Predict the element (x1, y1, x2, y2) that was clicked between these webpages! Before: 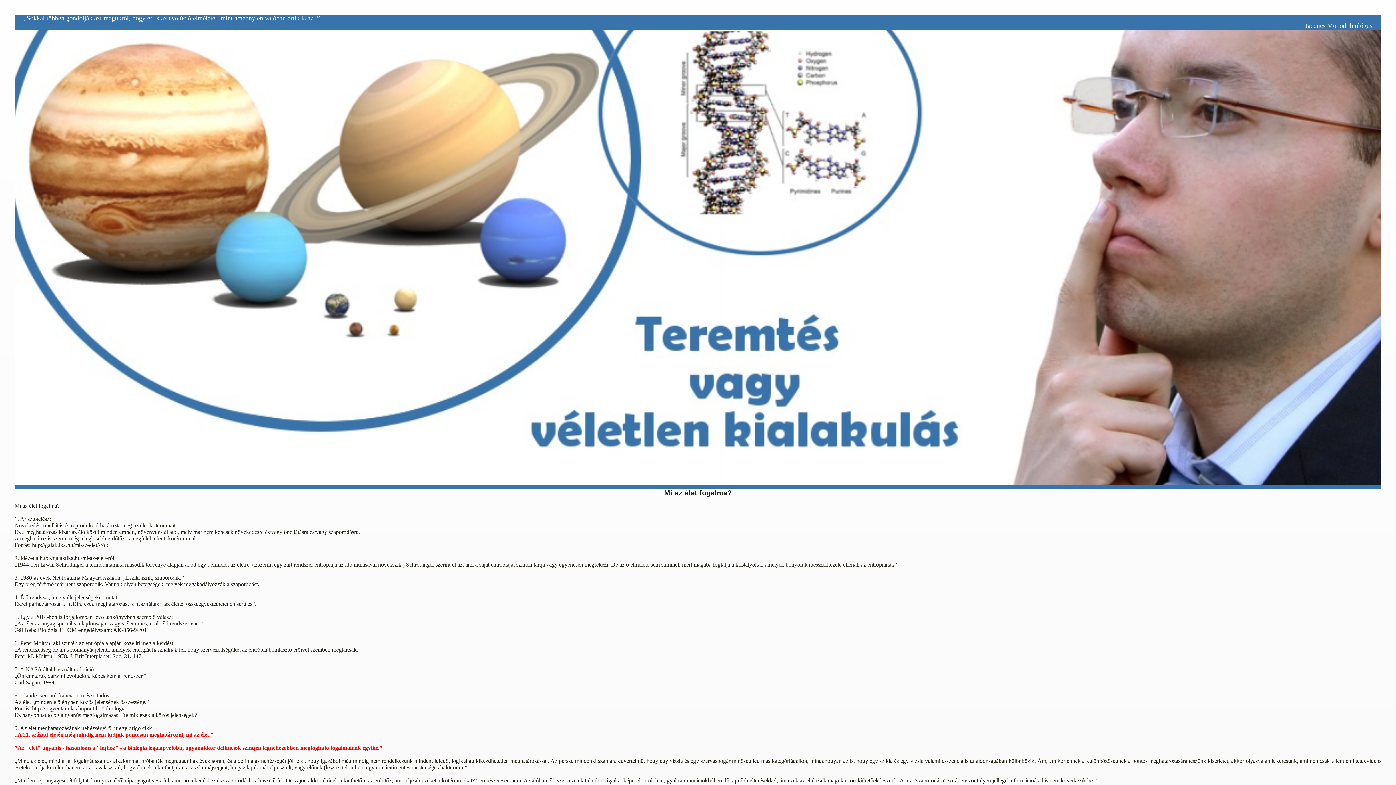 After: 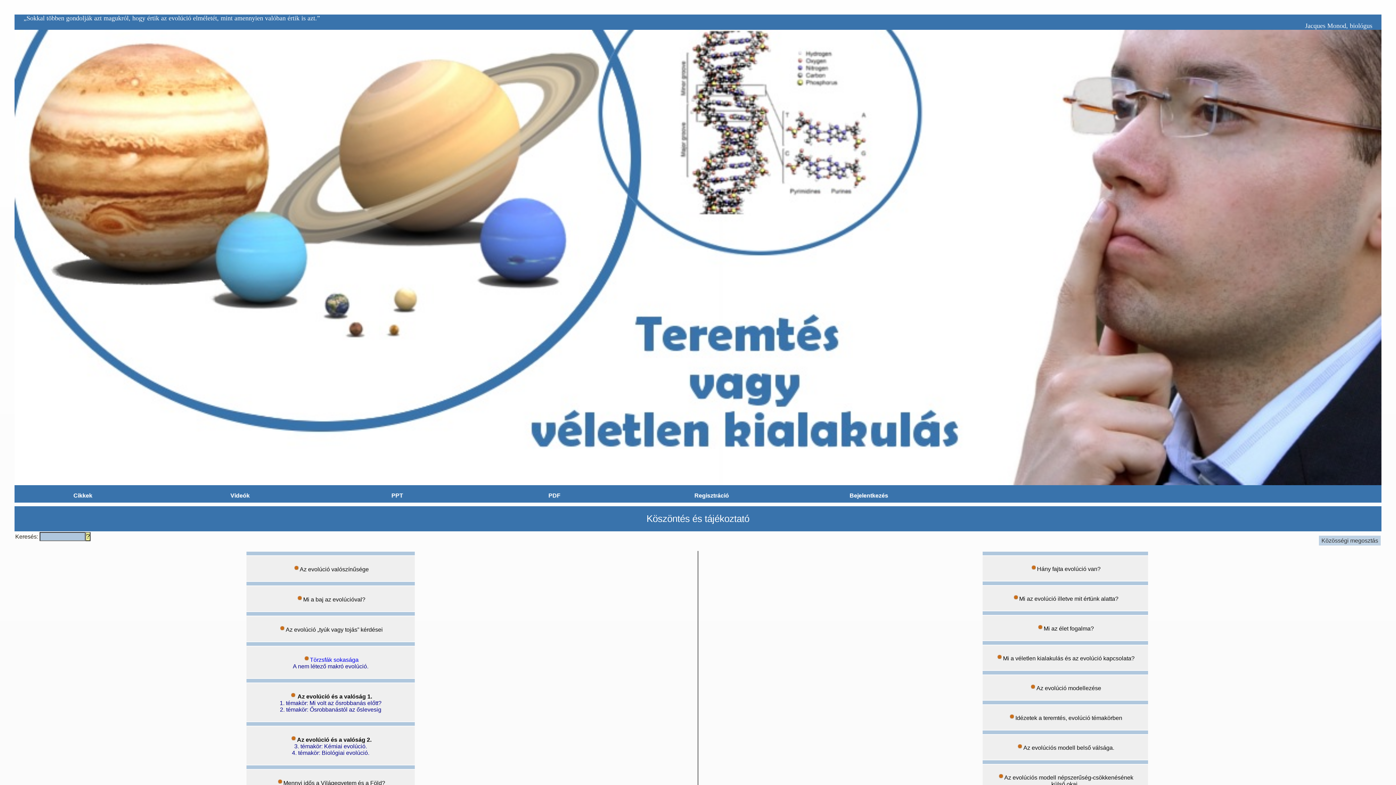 Action: bbox: (14, 480, 1381, 486)